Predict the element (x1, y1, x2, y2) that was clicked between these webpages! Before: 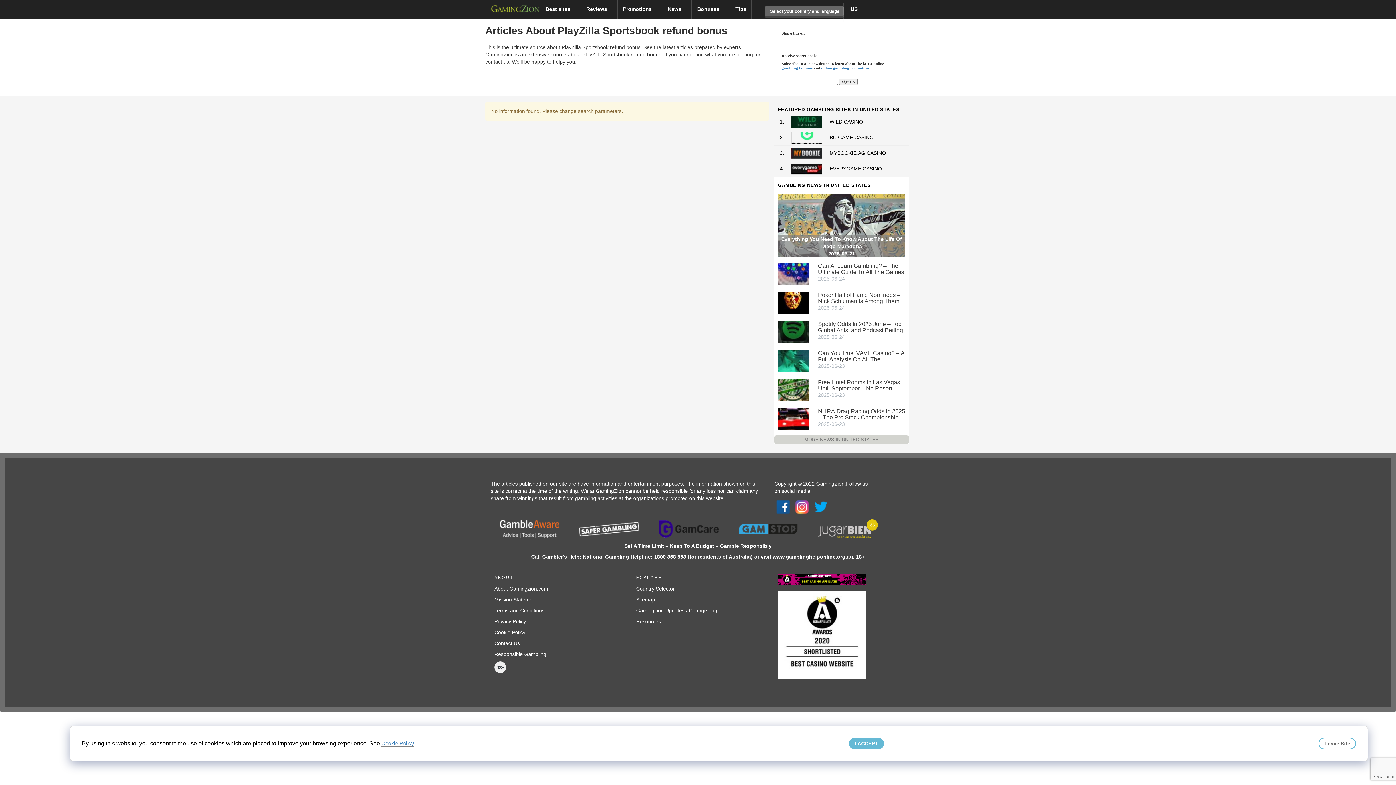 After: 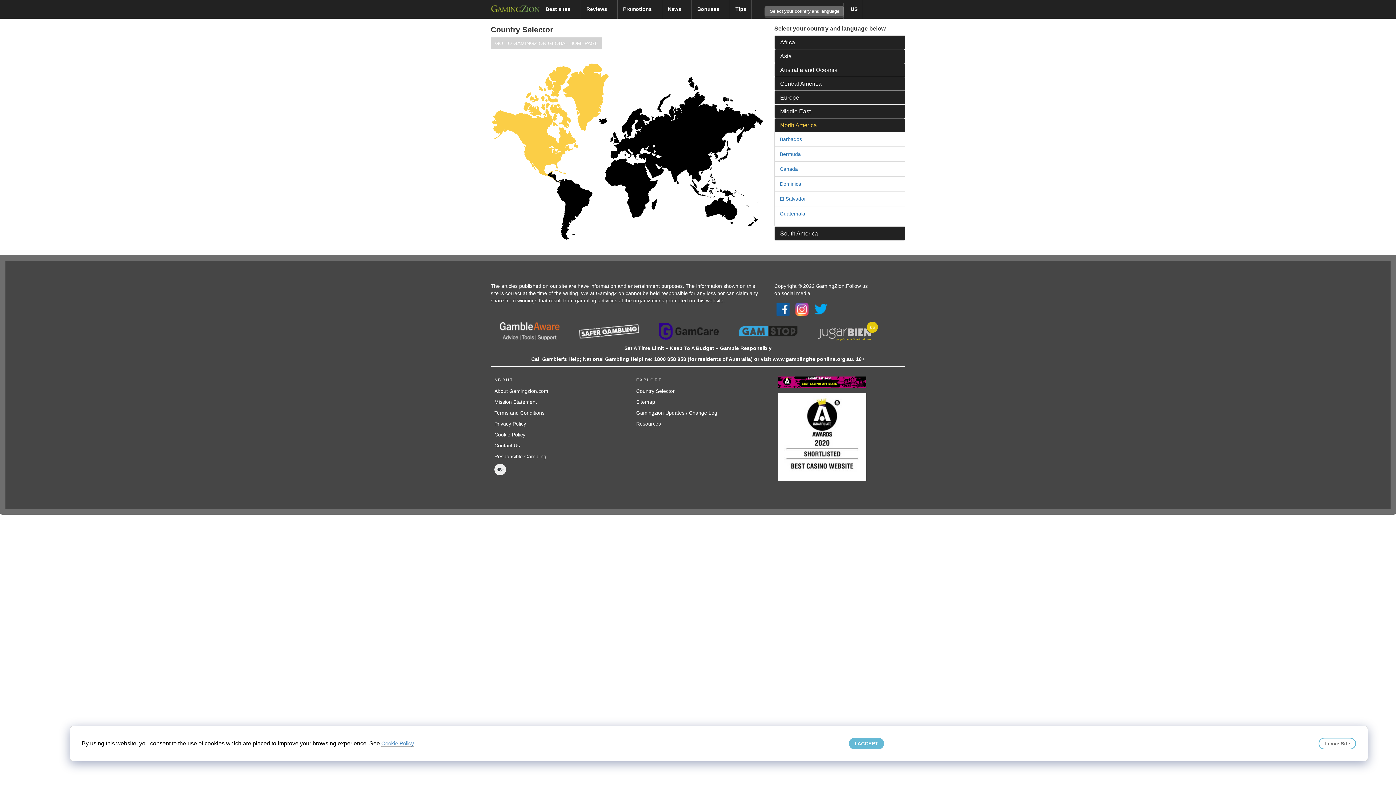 Action: label: Country Selector bbox: (636, 586, 674, 592)